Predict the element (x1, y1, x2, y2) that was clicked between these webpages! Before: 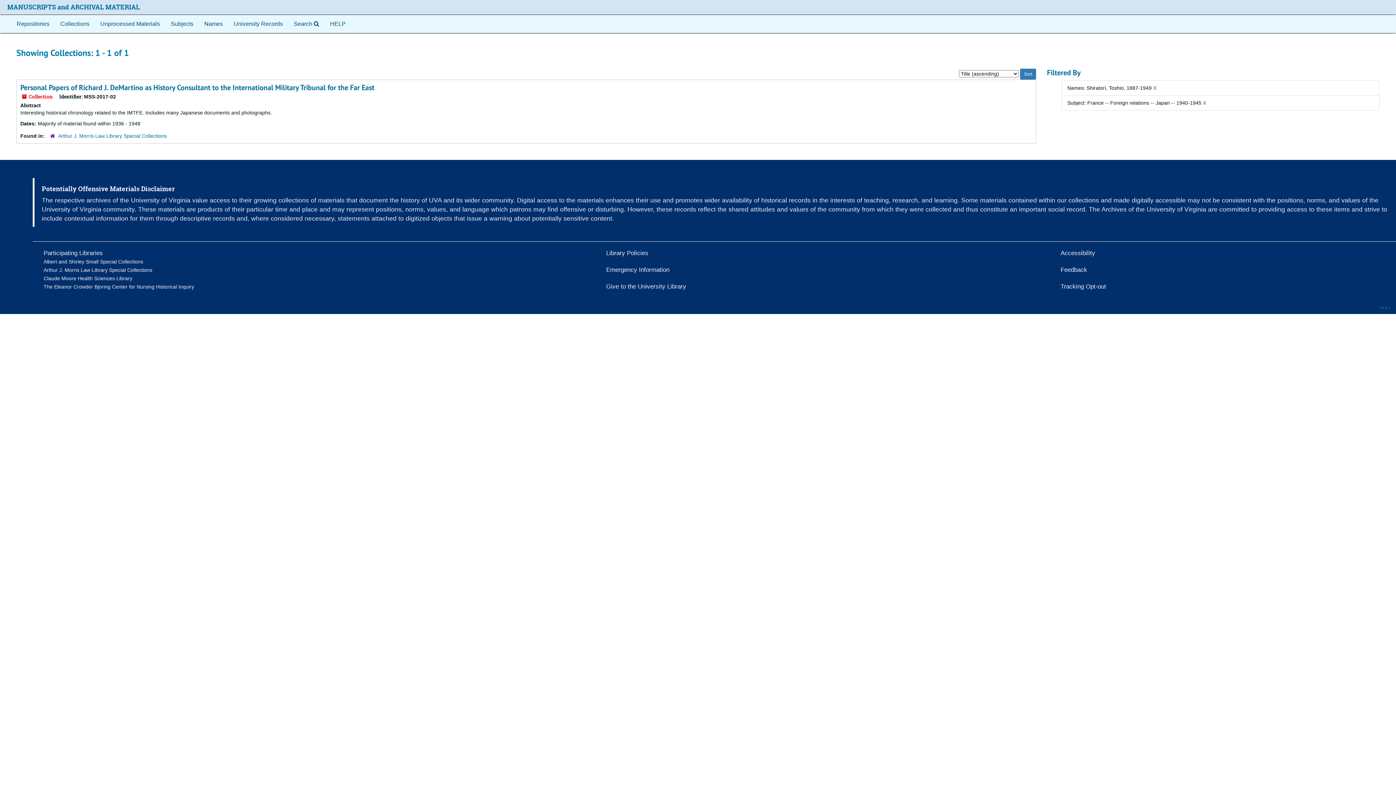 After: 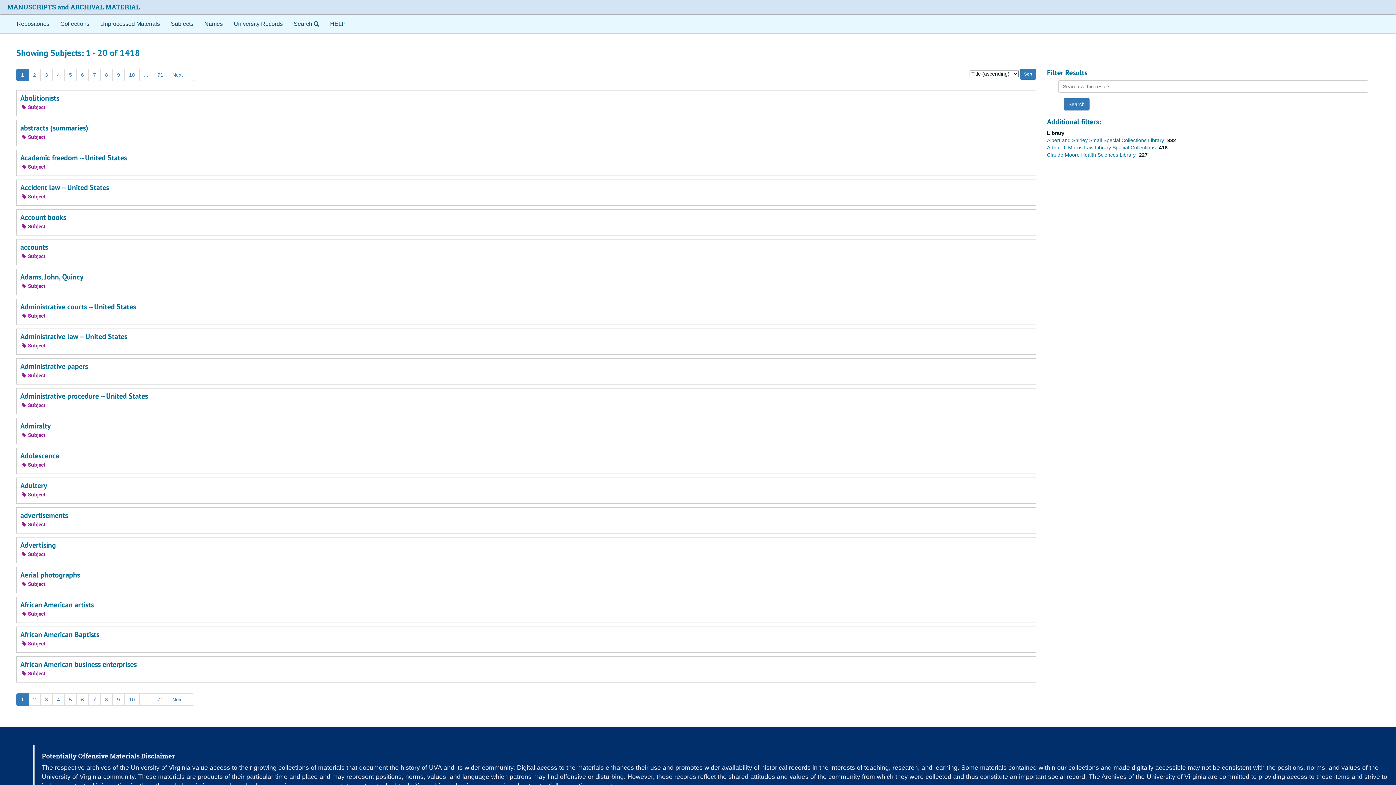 Action: bbox: (165, 14, 198, 33) label: Subjects